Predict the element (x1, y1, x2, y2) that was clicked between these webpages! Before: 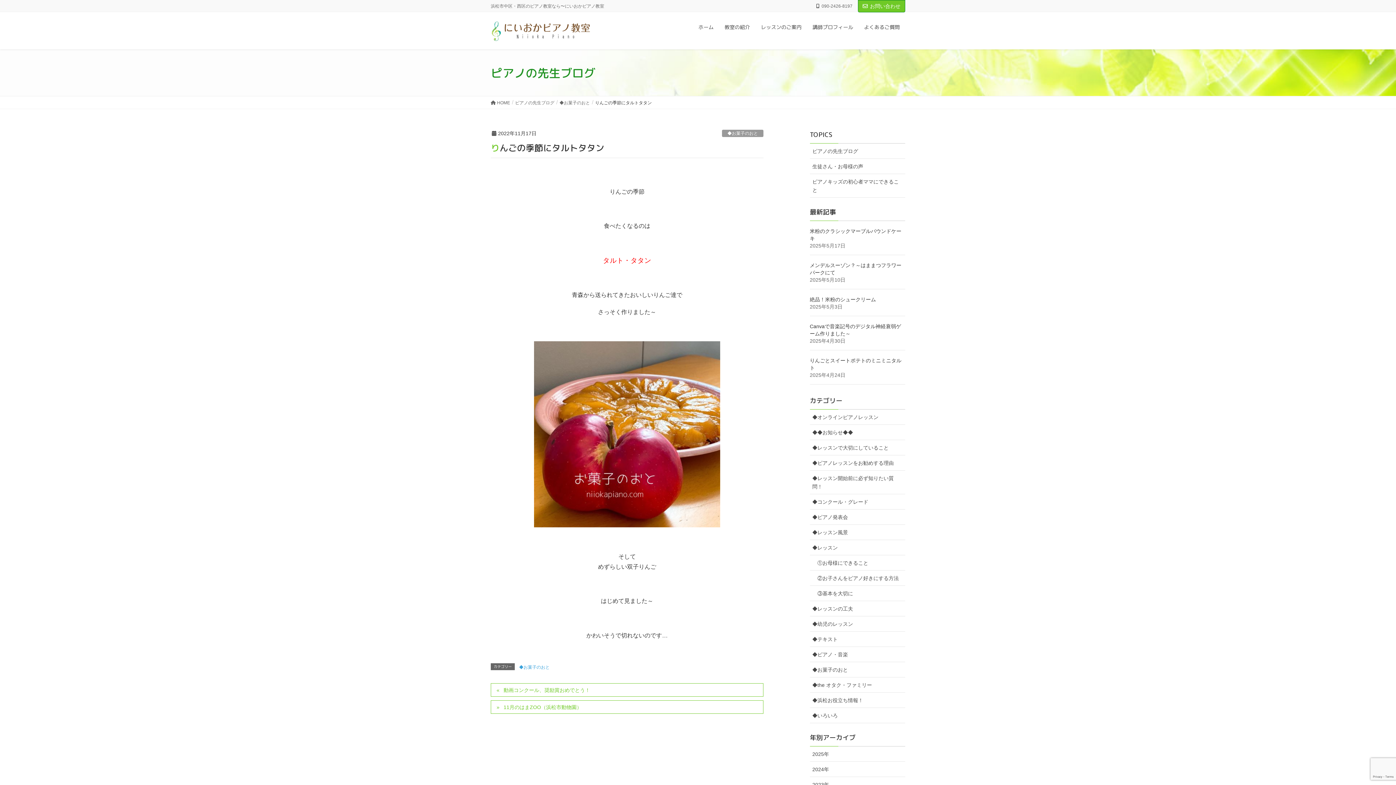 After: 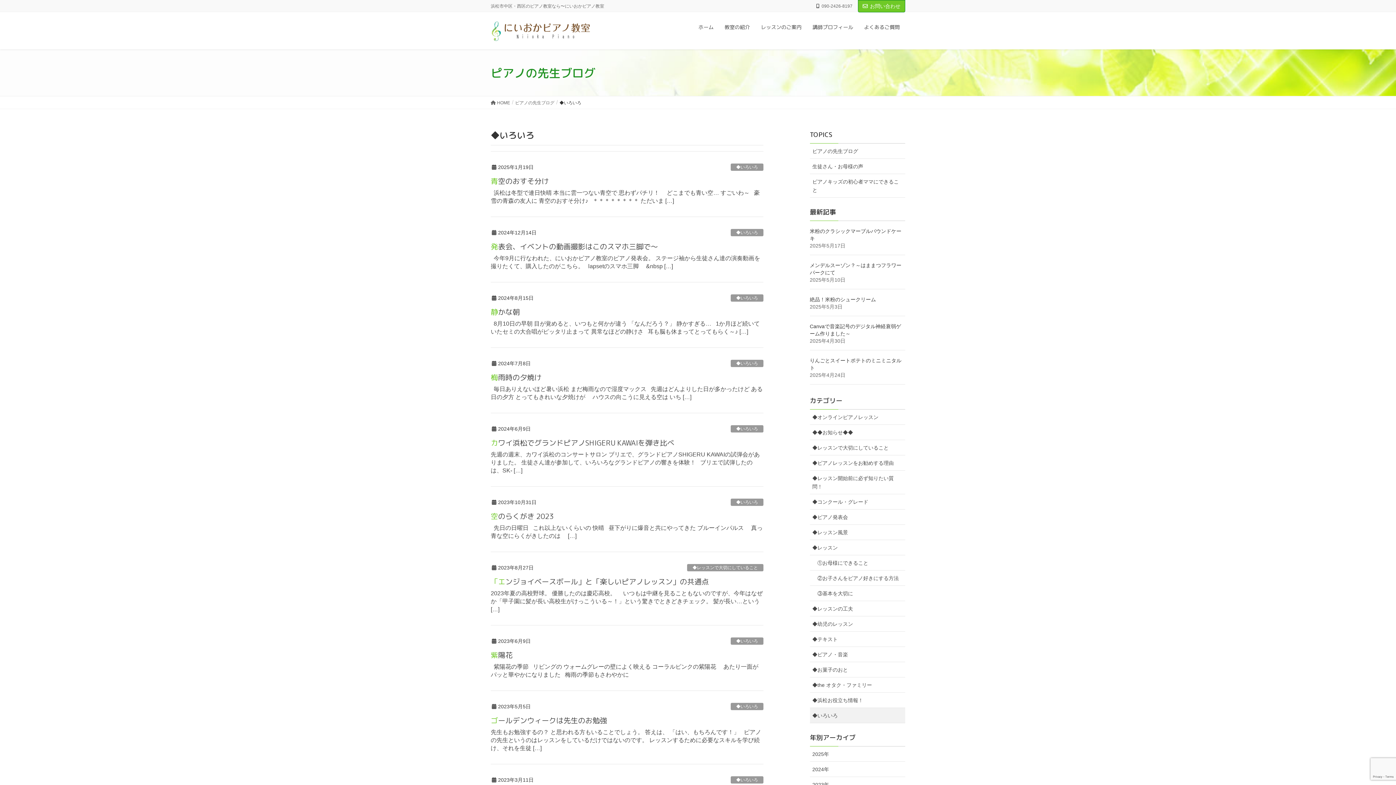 Action: bbox: (810, 708, 905, 723) label: ◆いろいろ